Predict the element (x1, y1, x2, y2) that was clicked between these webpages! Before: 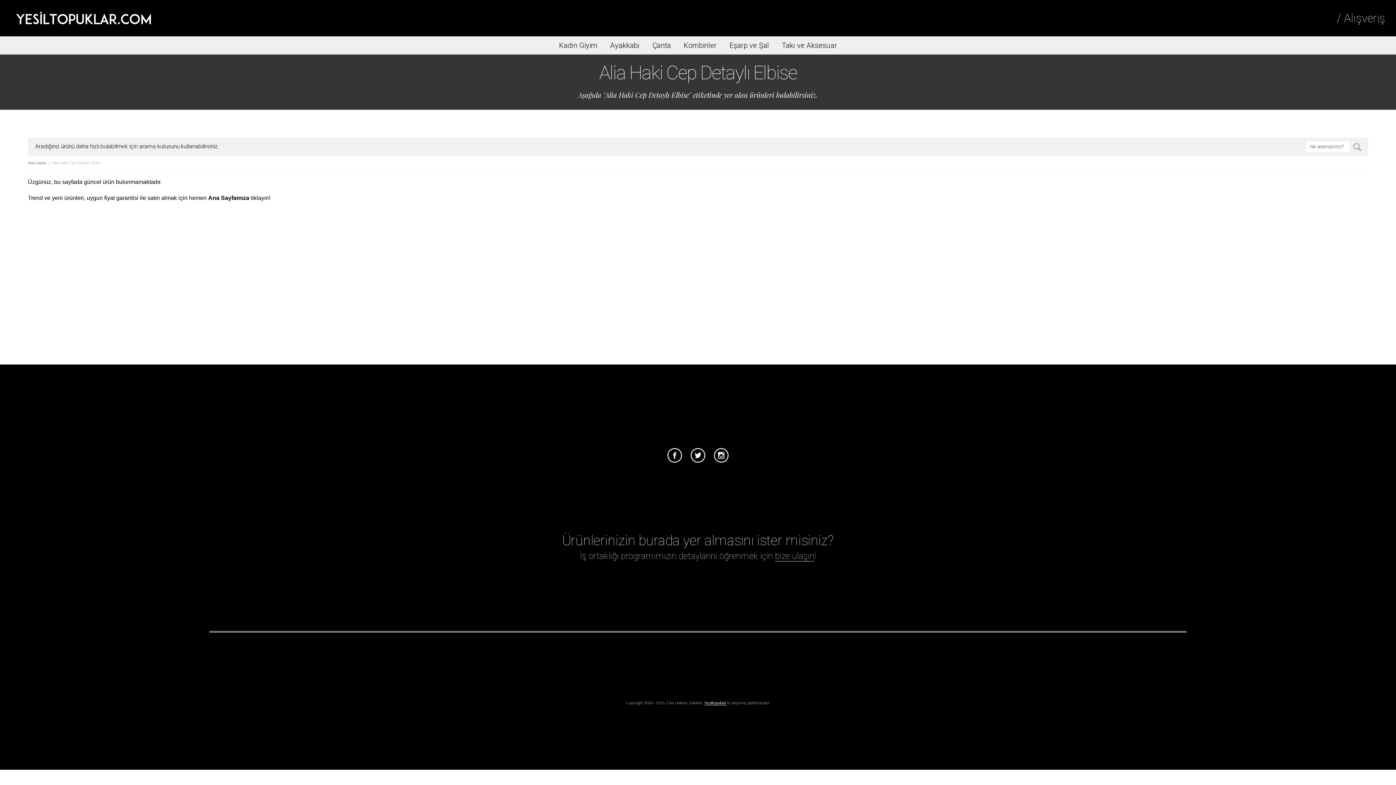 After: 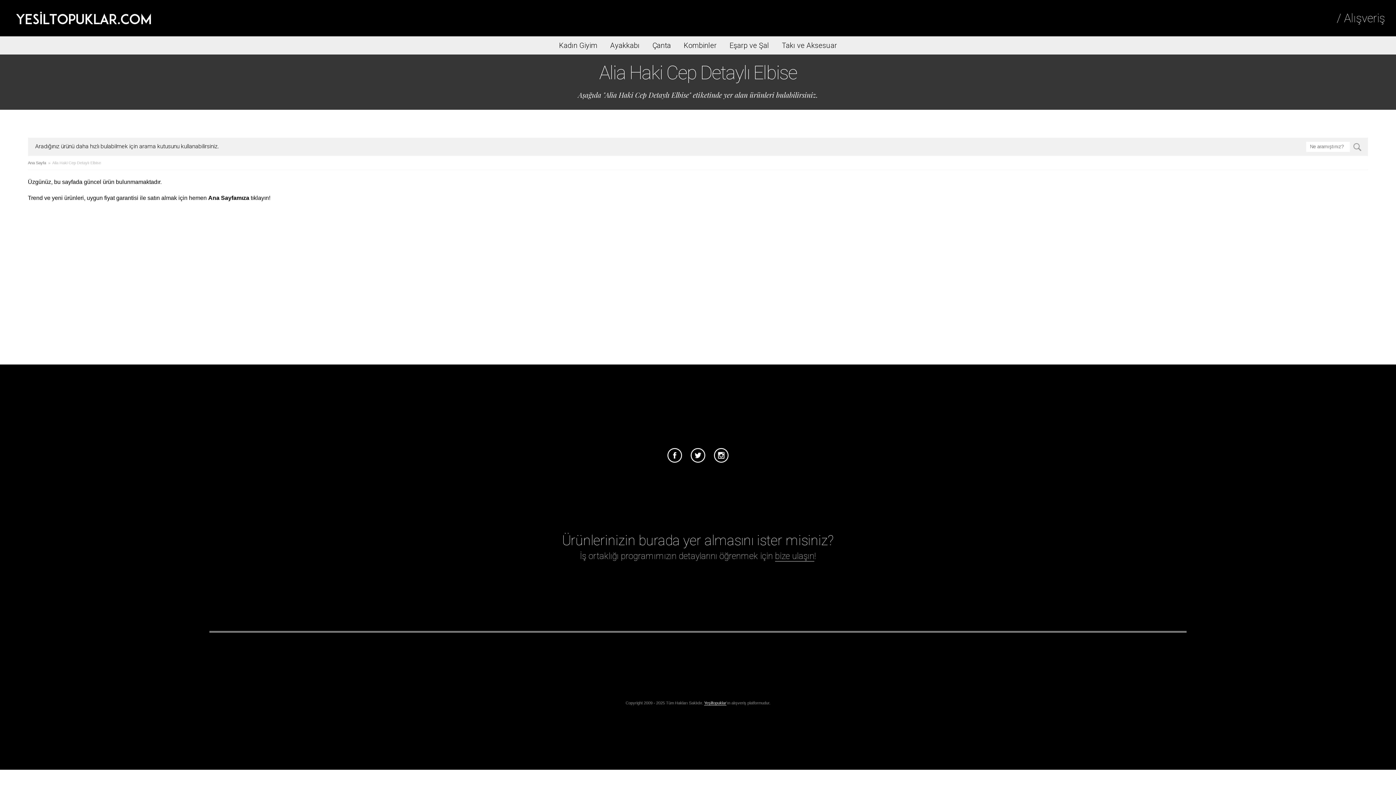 Action: bbox: (714, 457, 728, 463)